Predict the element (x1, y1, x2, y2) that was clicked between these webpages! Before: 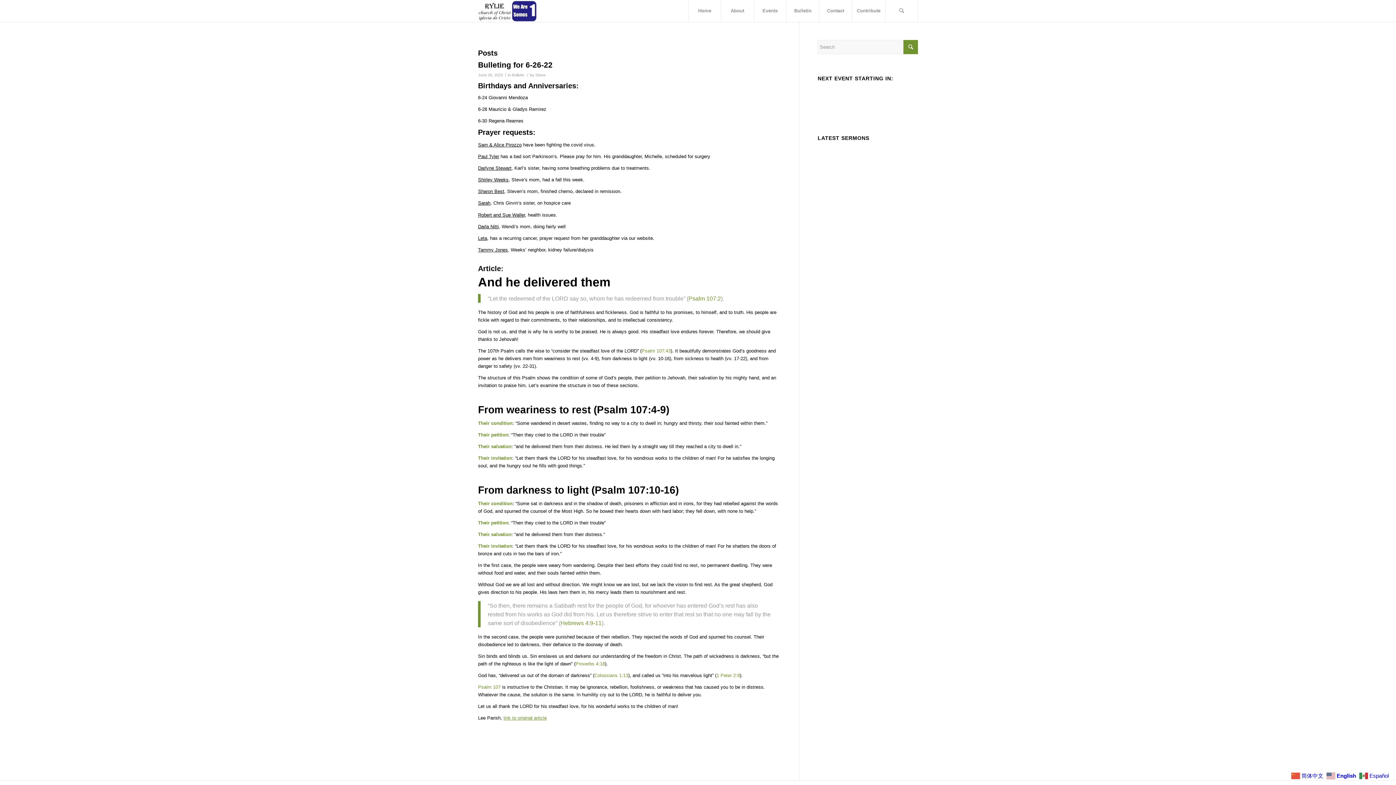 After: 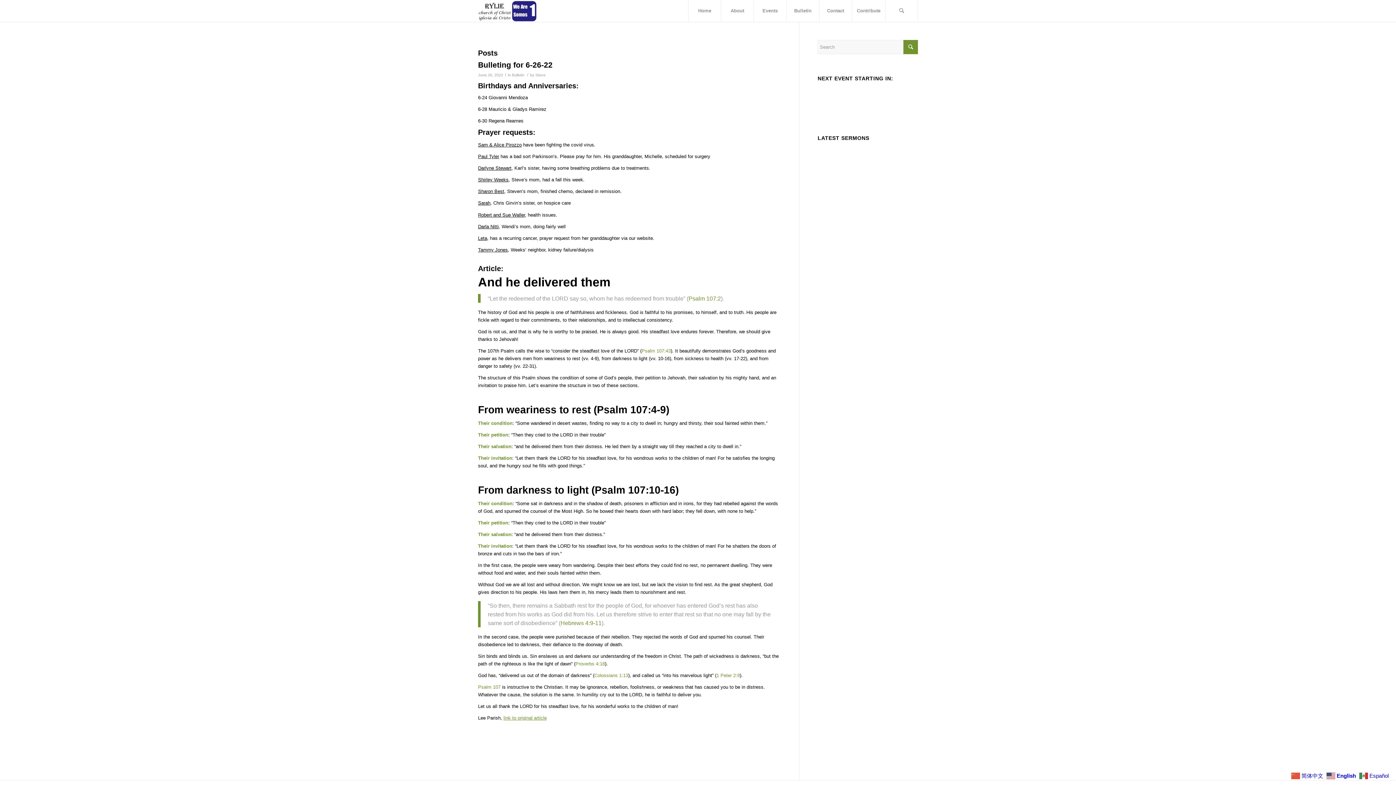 Action: label:  English bbox: (1326, 773, 1358, 778)